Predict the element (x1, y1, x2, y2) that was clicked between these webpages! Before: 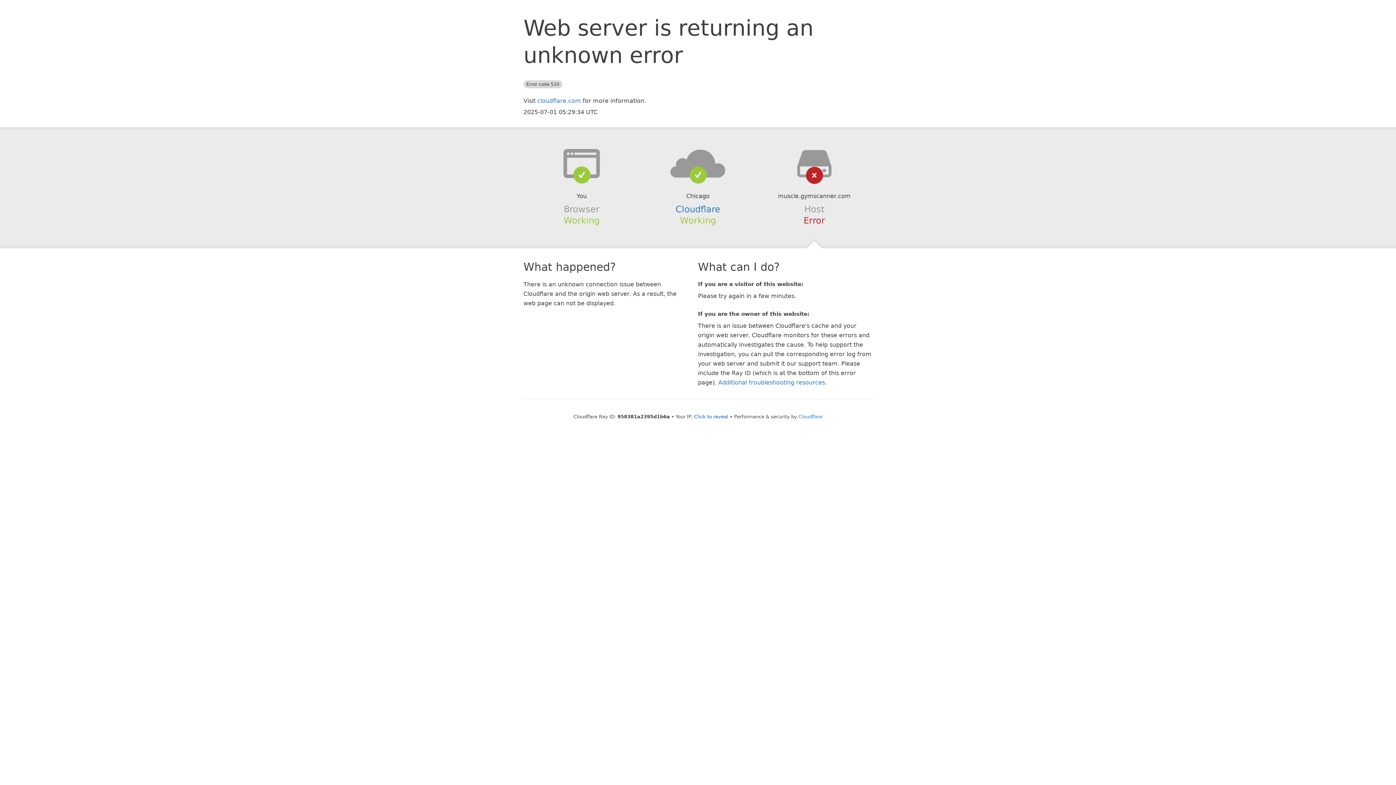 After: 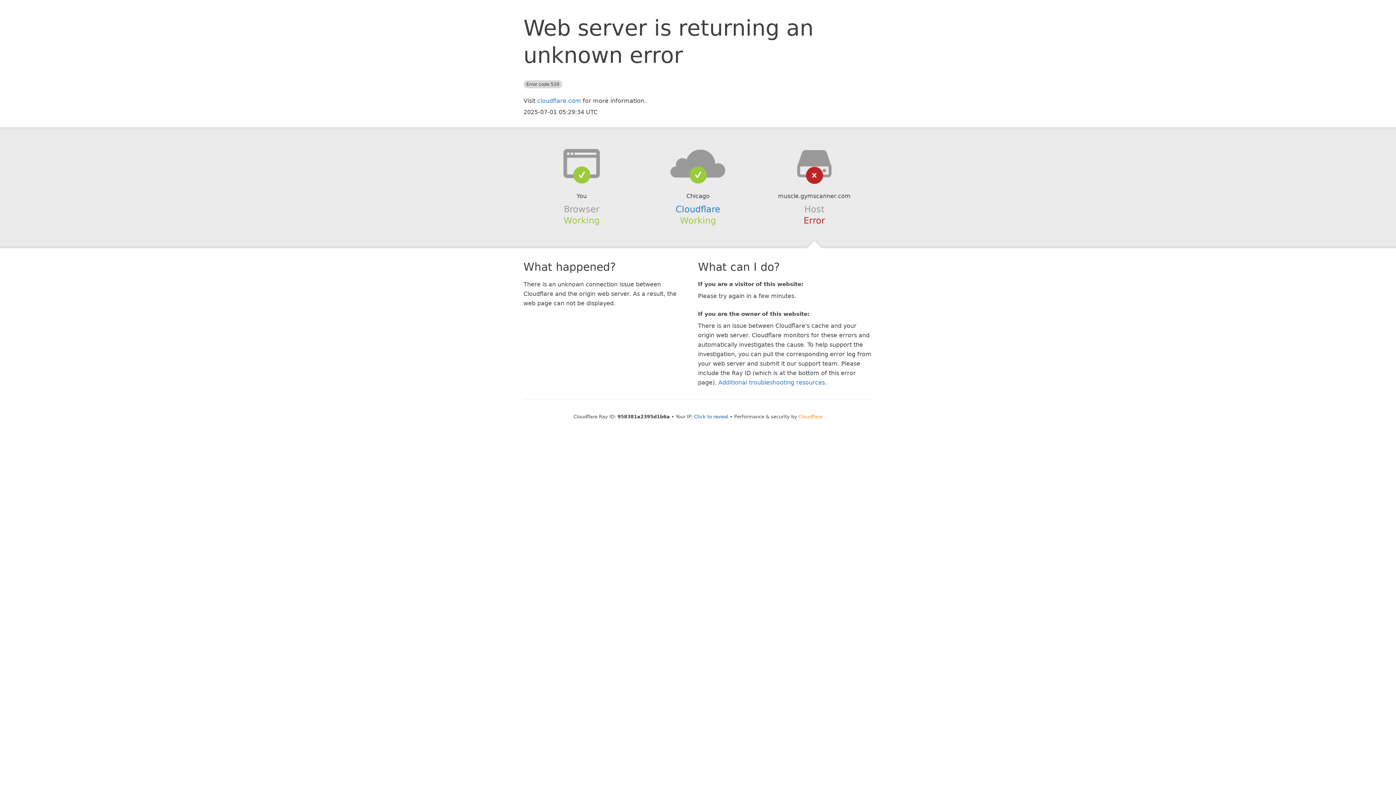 Action: label: Cloudflare bbox: (798, 414, 822, 419)